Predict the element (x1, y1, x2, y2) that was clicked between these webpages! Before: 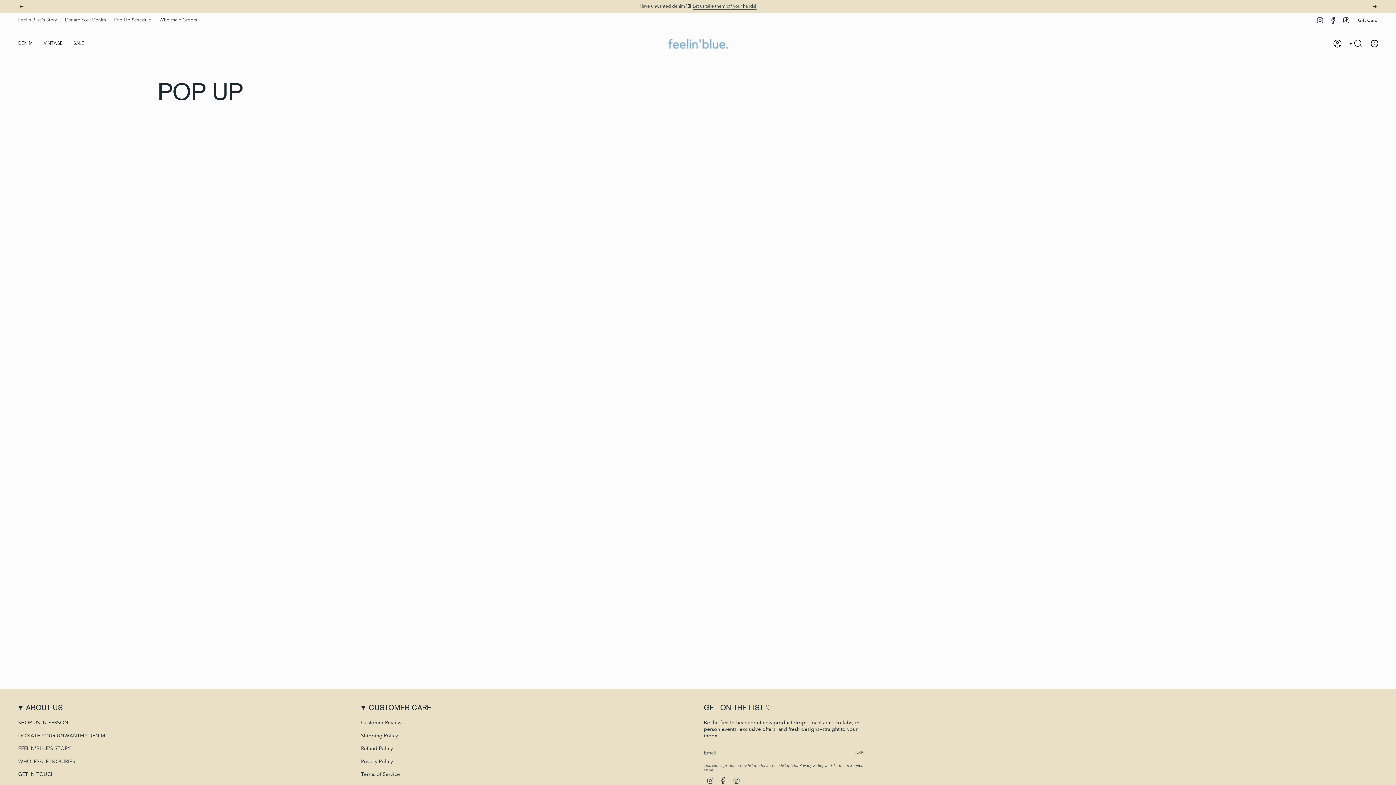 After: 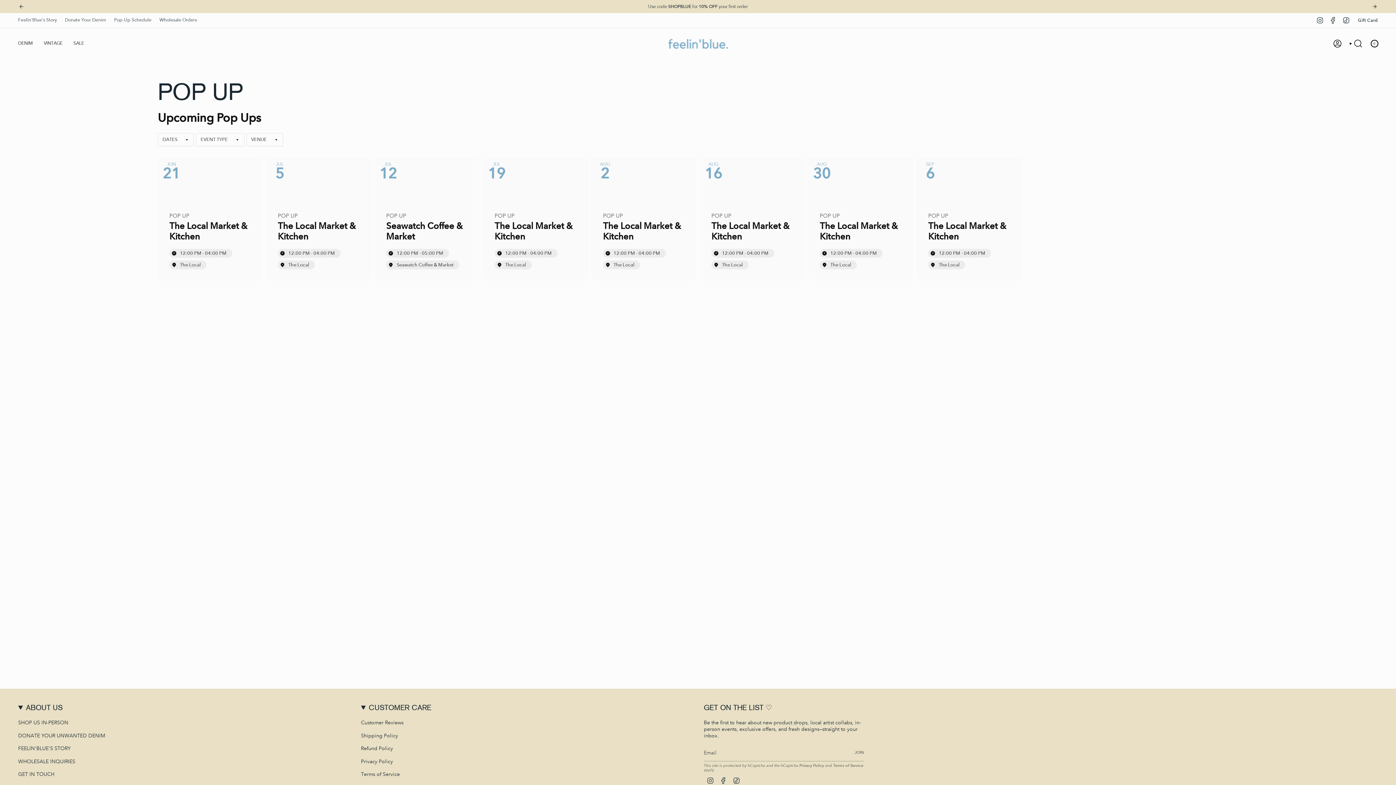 Action: bbox: (114, 15, 151, 24) label: Pop-Up Schedule